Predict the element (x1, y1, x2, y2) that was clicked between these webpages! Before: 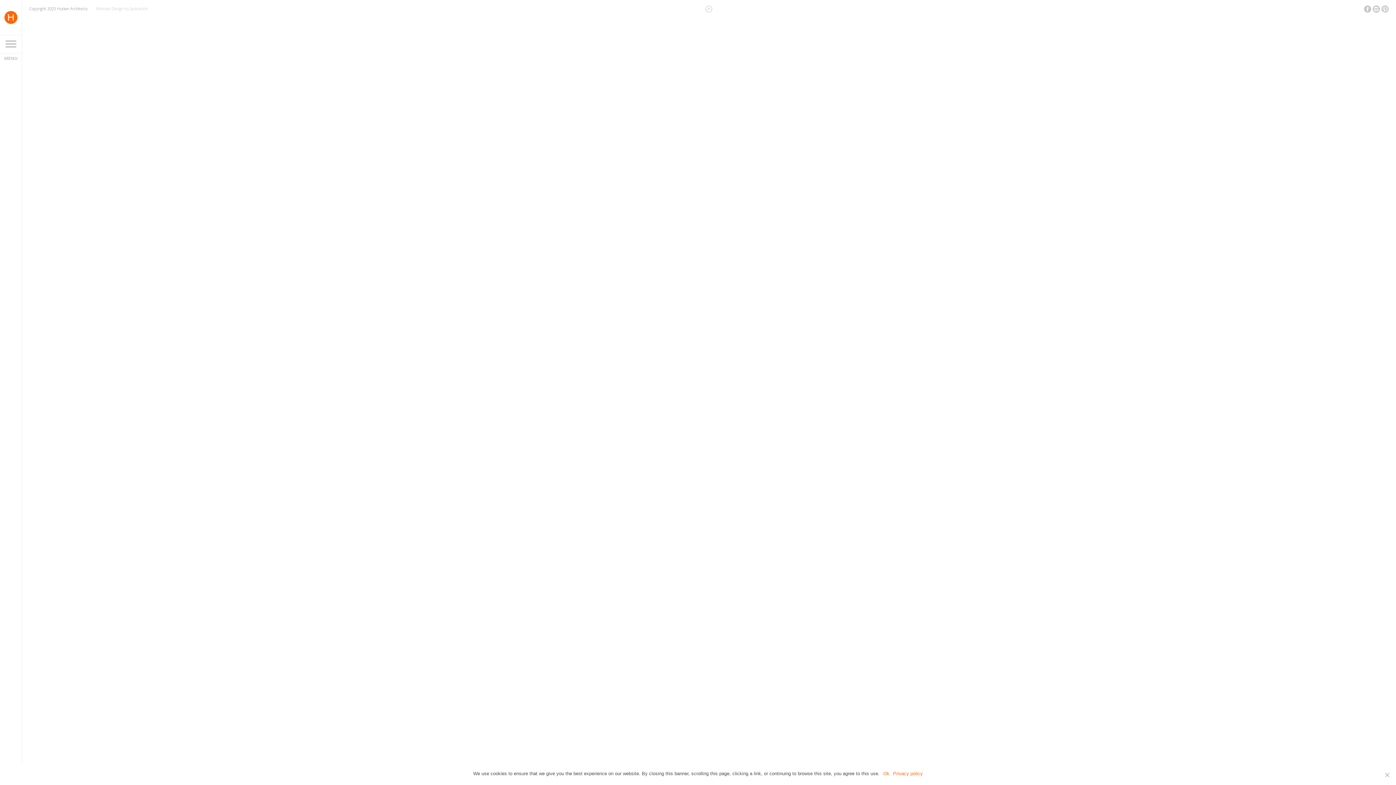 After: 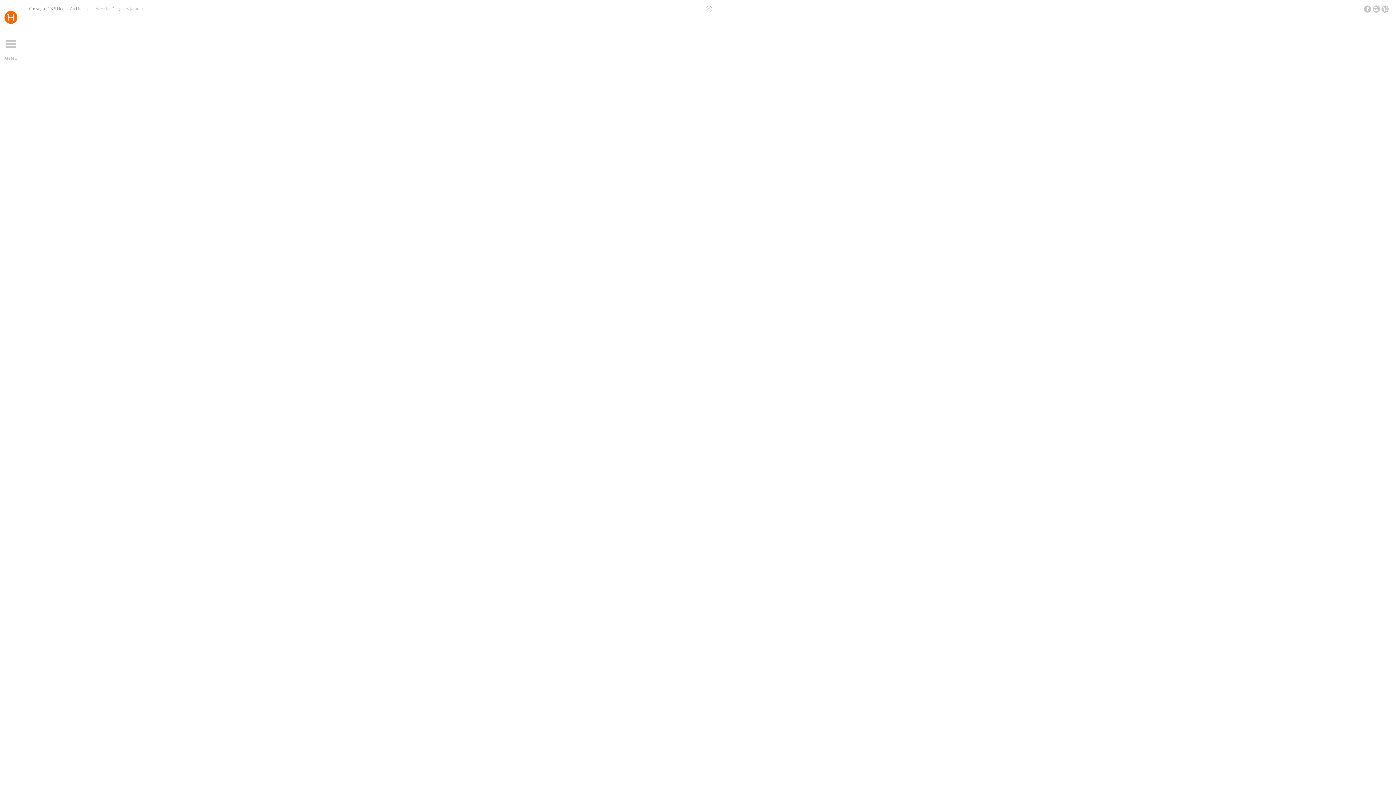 Action: label: Website Design bbox: (96, 5, 123, 11)